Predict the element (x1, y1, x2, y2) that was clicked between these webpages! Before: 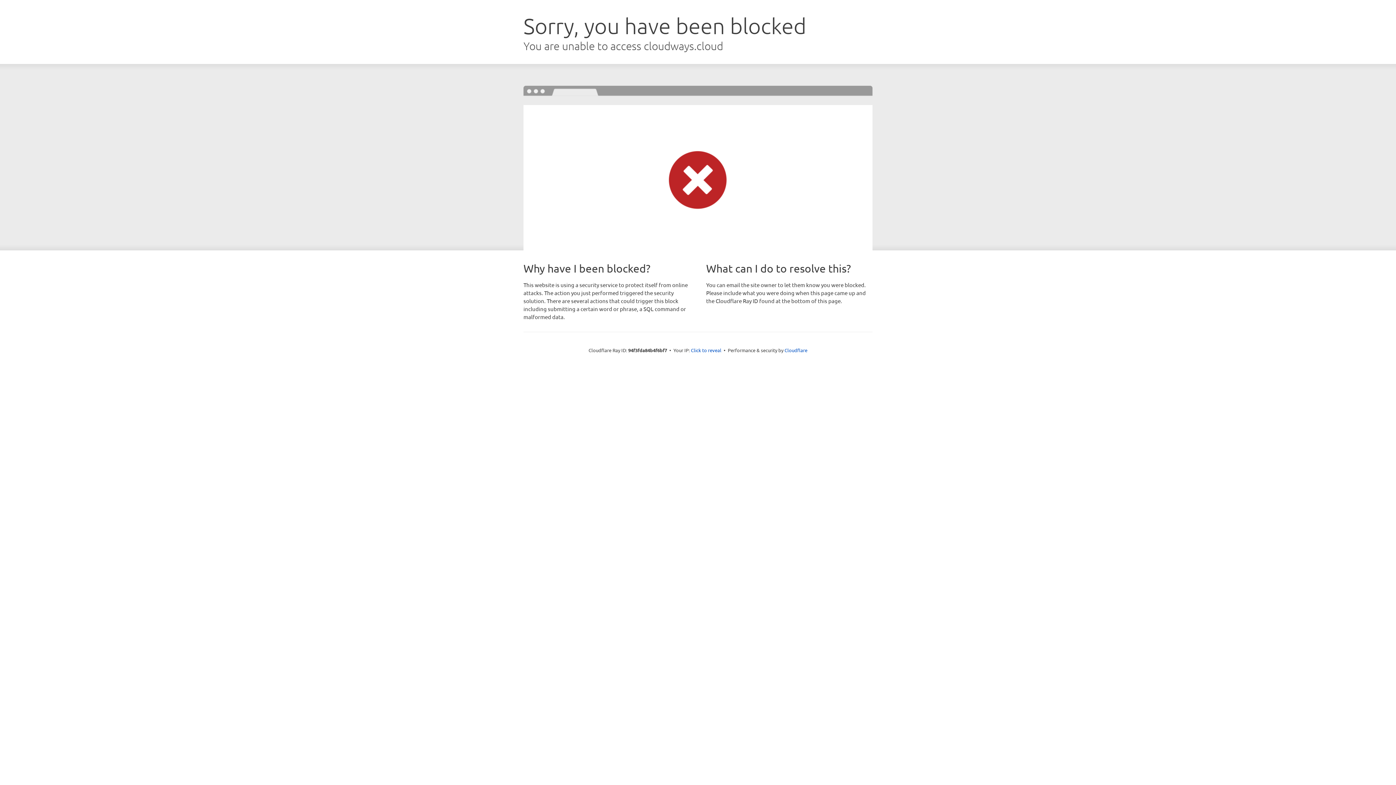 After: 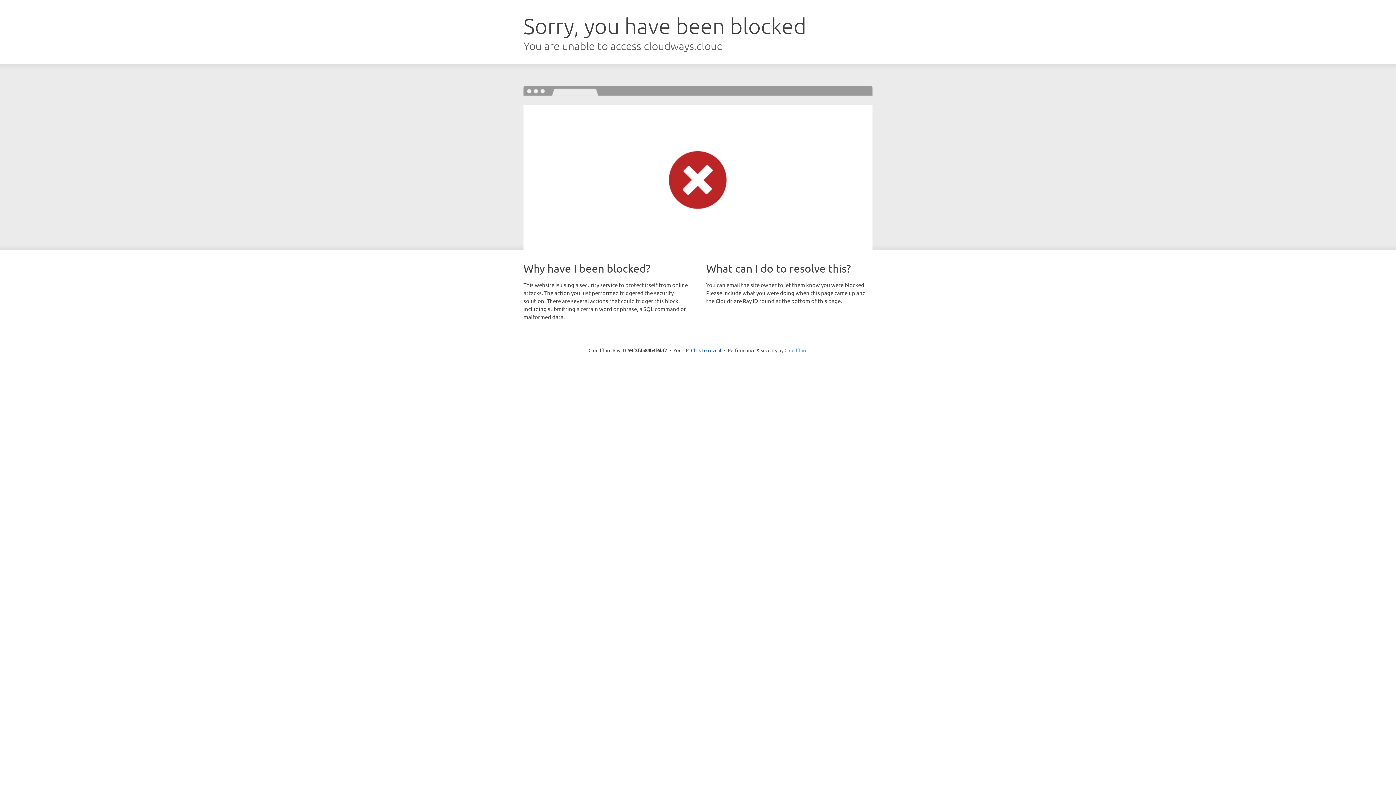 Action: label: Cloudflare bbox: (784, 347, 807, 353)